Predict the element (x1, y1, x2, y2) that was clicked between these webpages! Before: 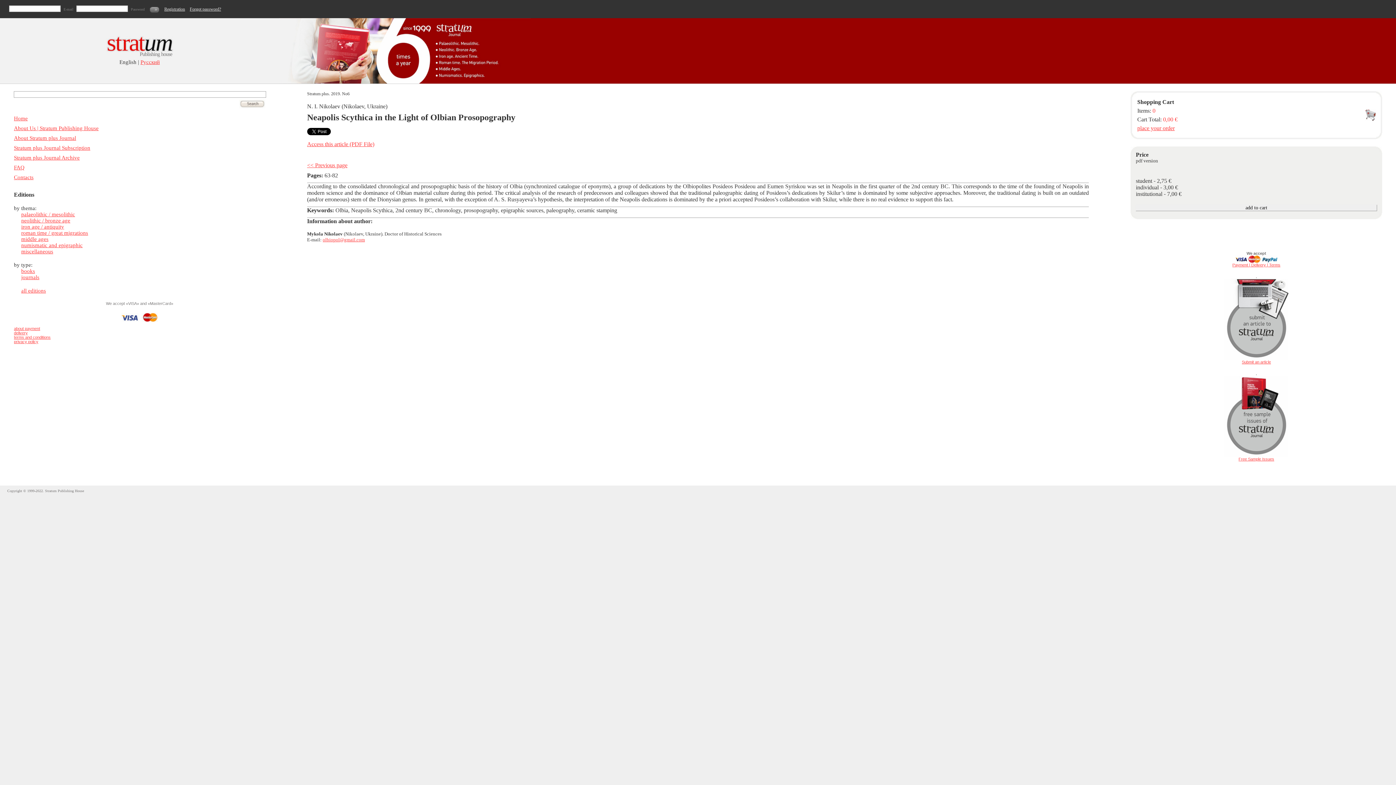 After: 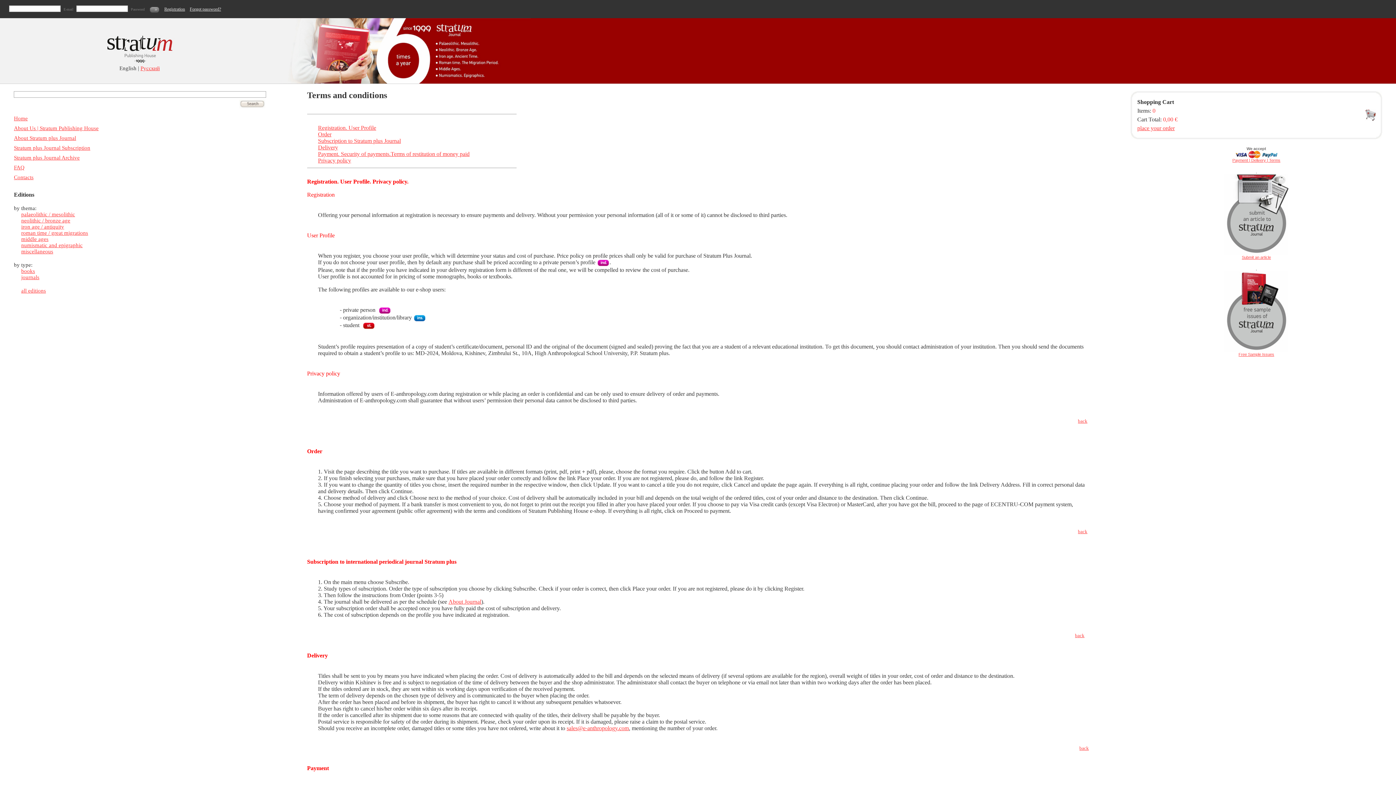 Action: bbox: (13, 335, 50, 339) label: terms and conditions